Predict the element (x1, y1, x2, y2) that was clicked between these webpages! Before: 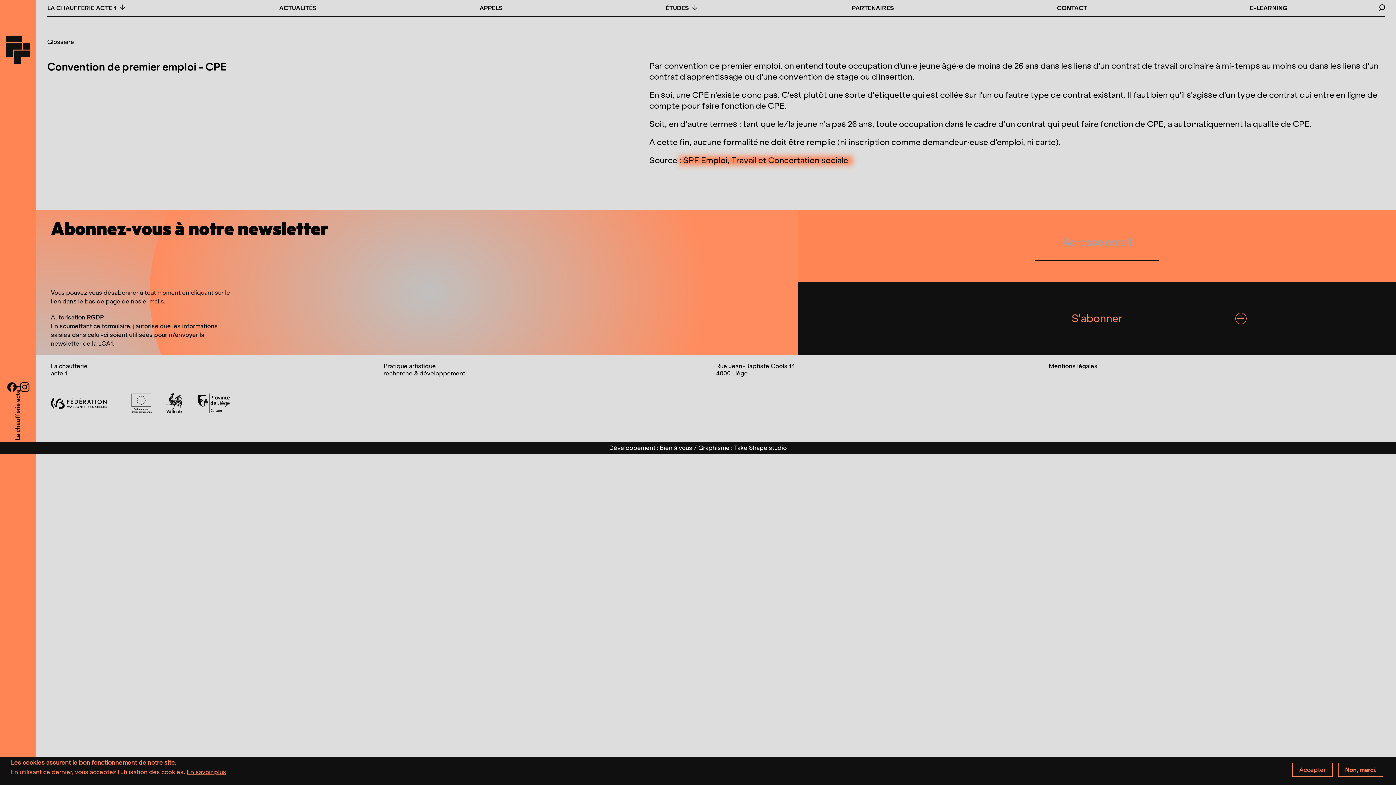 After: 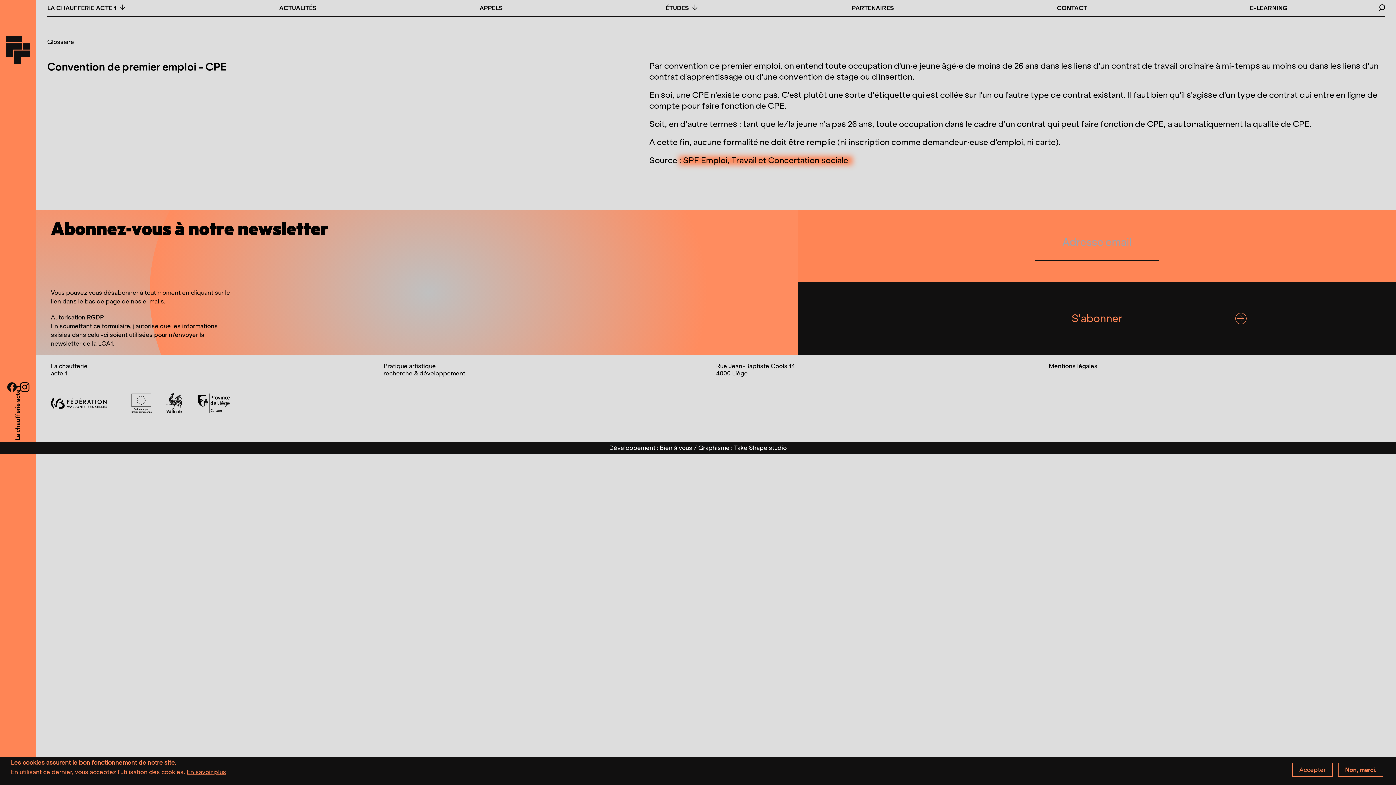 Action: bbox: (50, 391, 116, 413)